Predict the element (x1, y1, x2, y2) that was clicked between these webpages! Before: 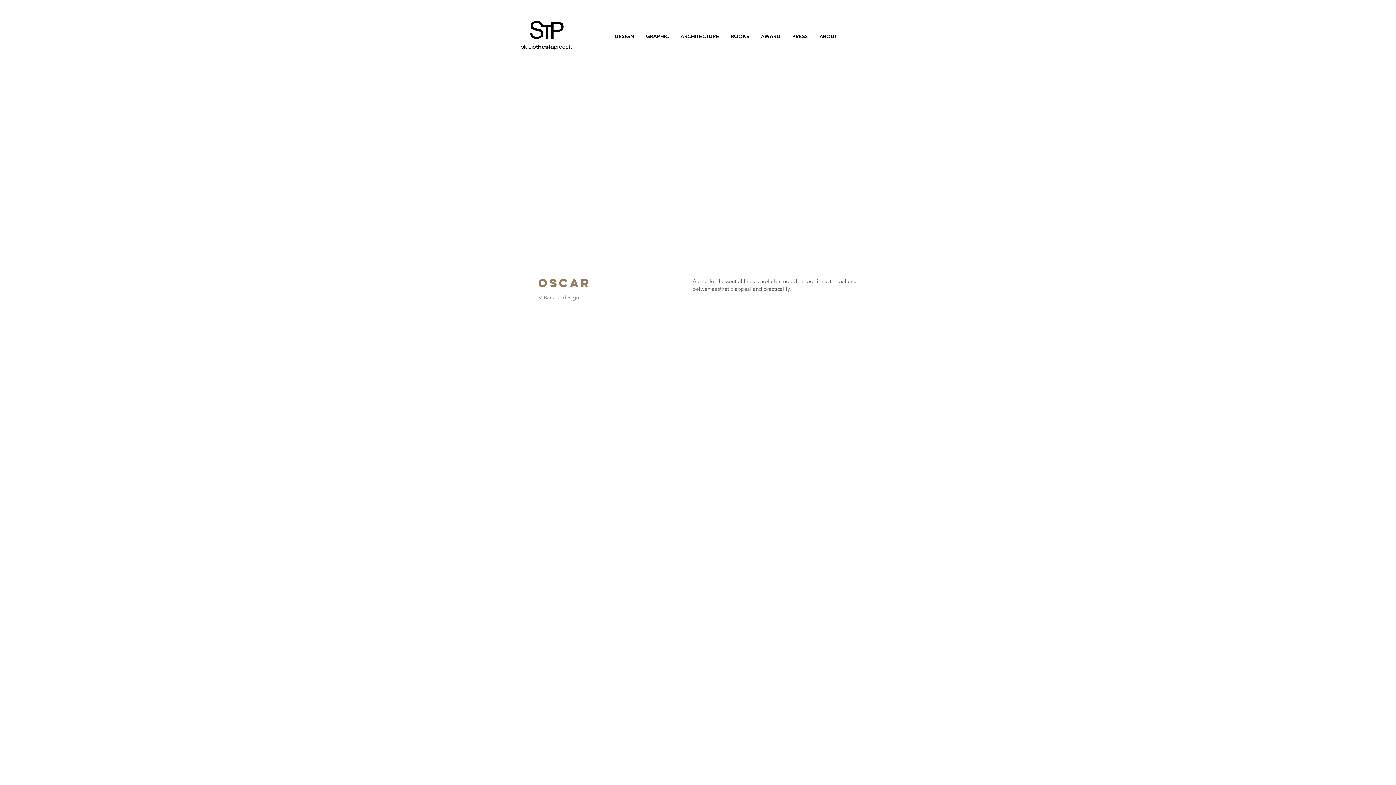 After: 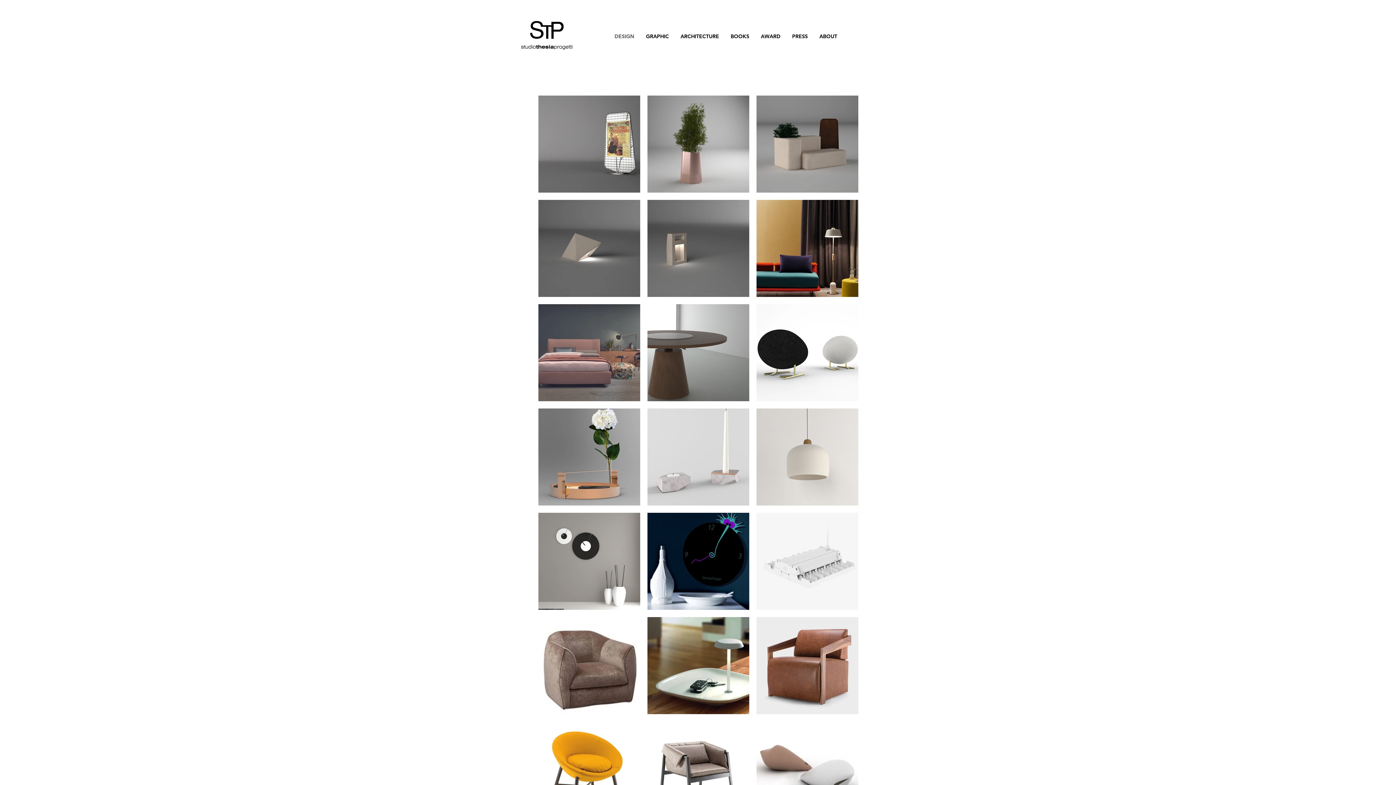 Action: bbox: (608, 32, 640, 40) label: DESIGN